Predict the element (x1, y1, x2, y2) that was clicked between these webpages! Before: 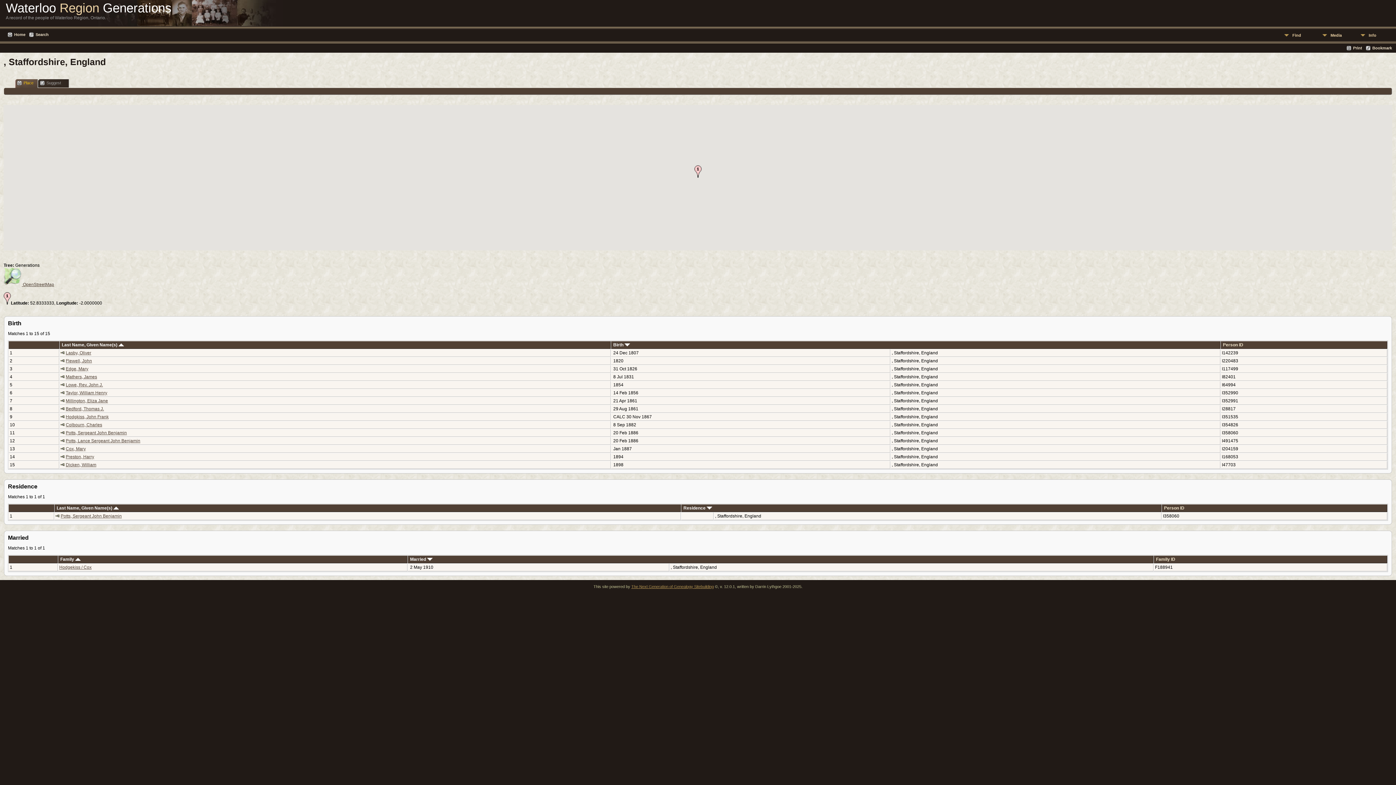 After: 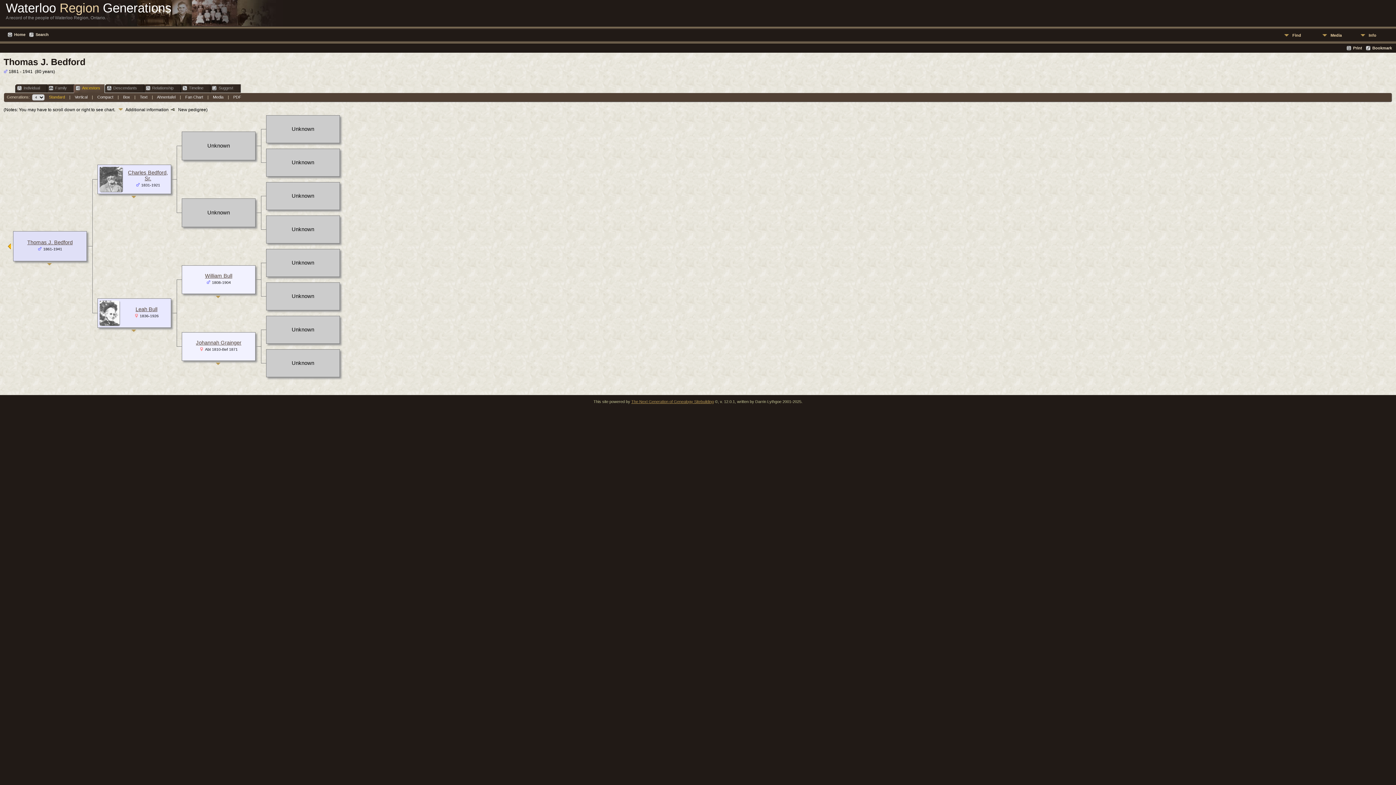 Action: bbox: (60, 406, 64, 411)